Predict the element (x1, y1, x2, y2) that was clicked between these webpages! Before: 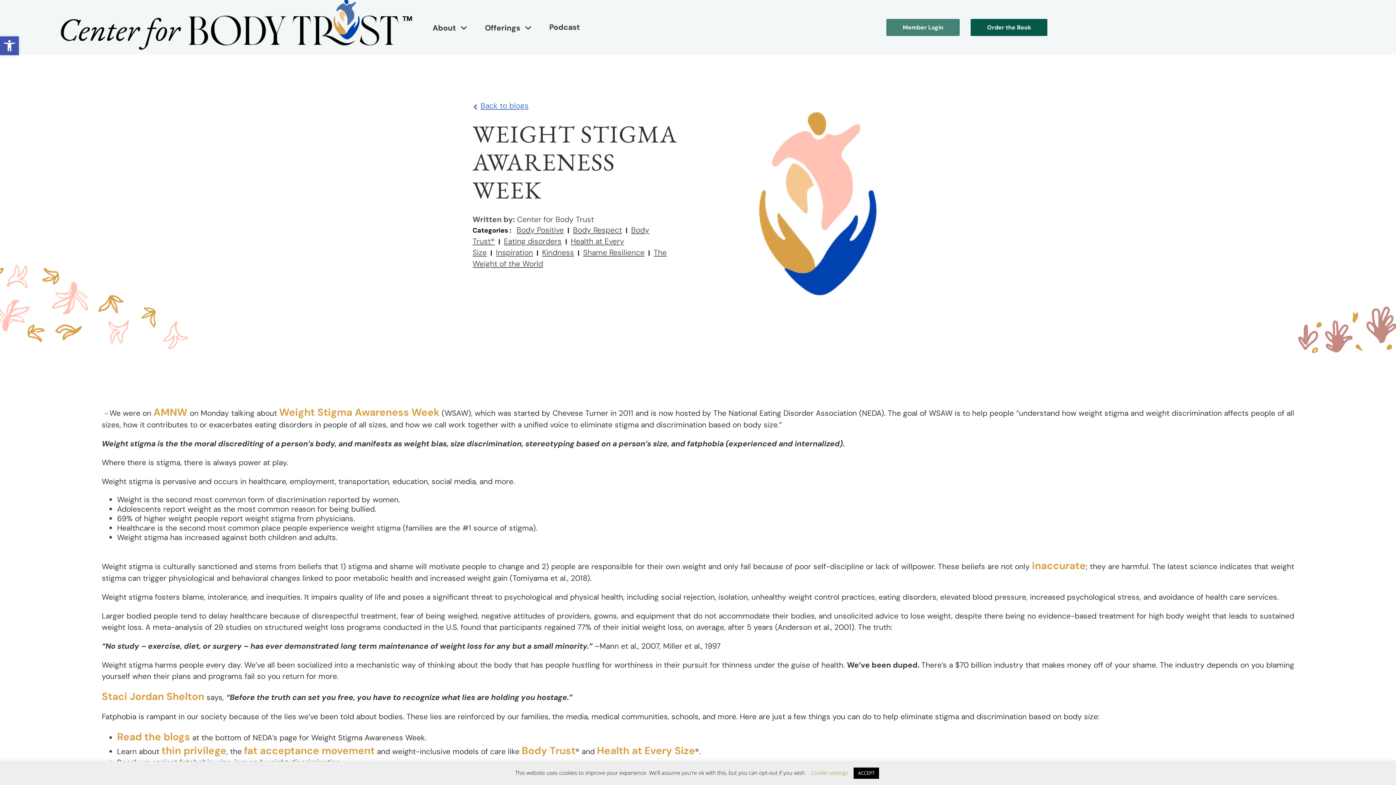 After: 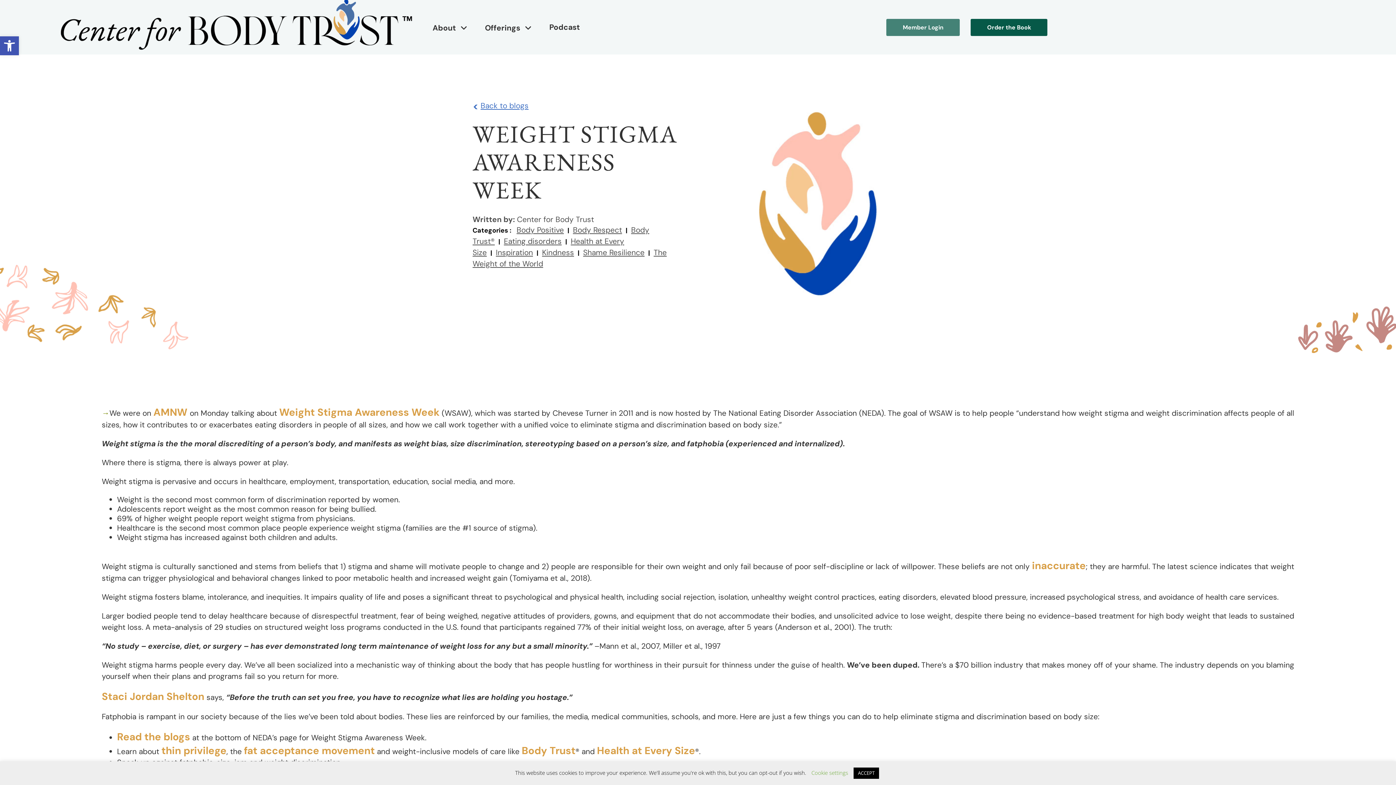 Action: bbox: (279, 405, 439, 419) label: Weight Stigma Awareness Week